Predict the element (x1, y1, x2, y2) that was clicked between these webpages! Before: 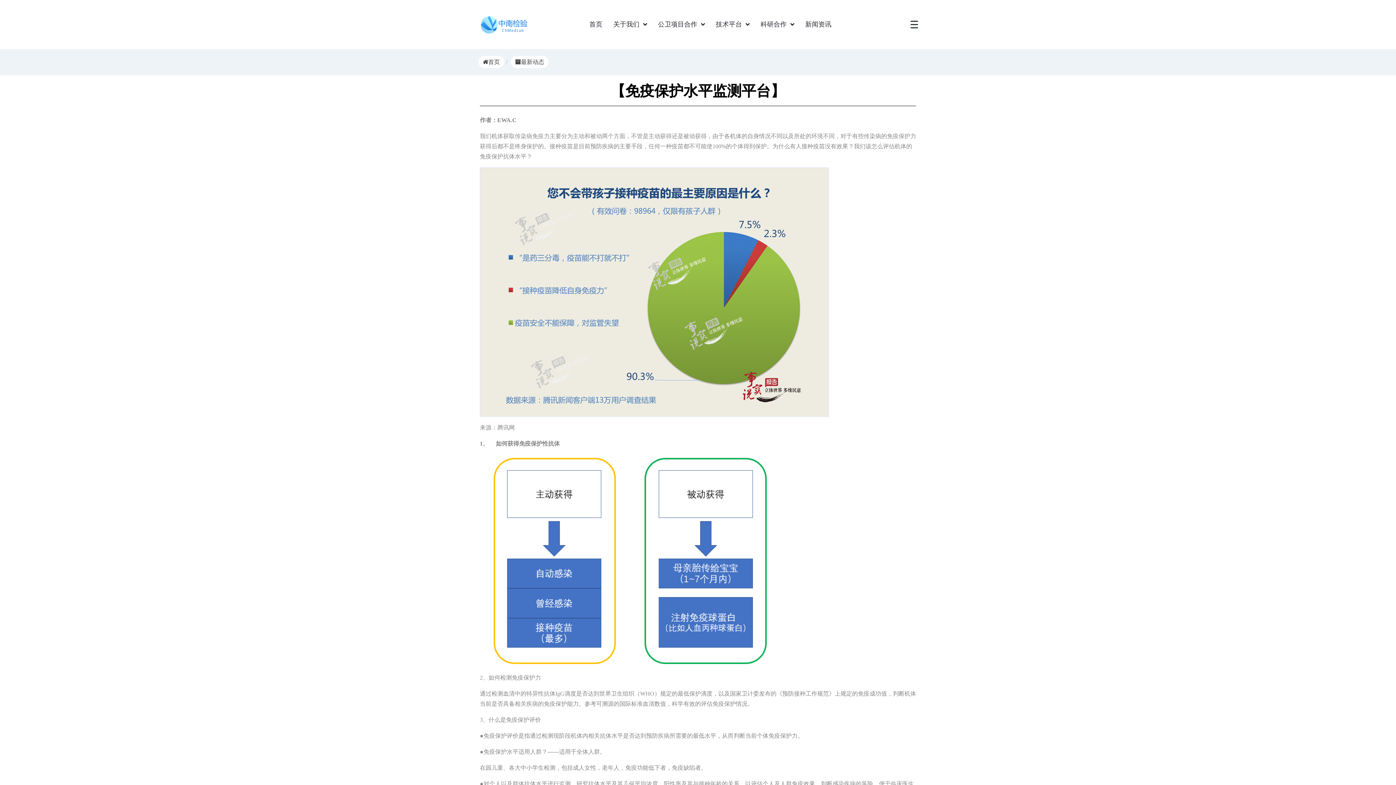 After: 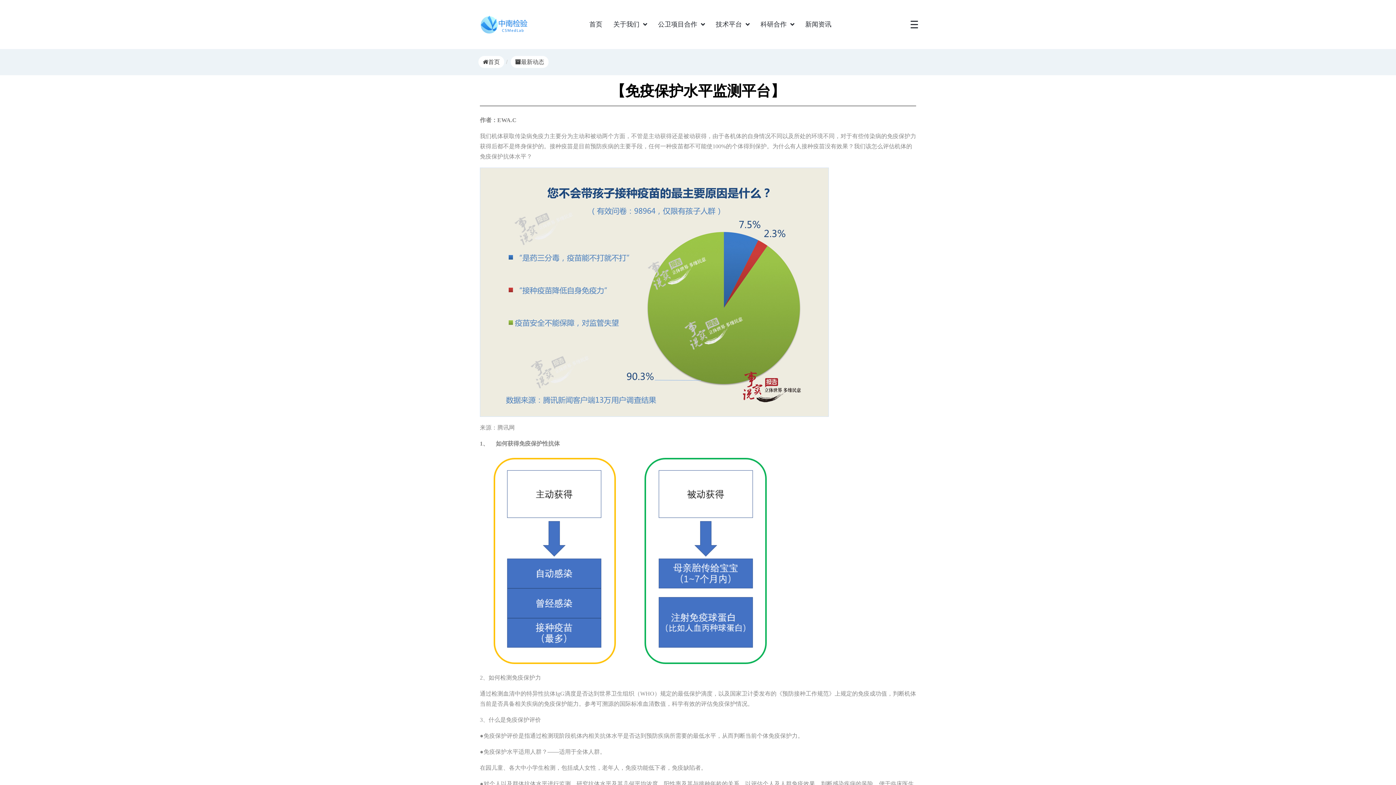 Action: bbox: (510, 55, 548, 67) label: 最新动态